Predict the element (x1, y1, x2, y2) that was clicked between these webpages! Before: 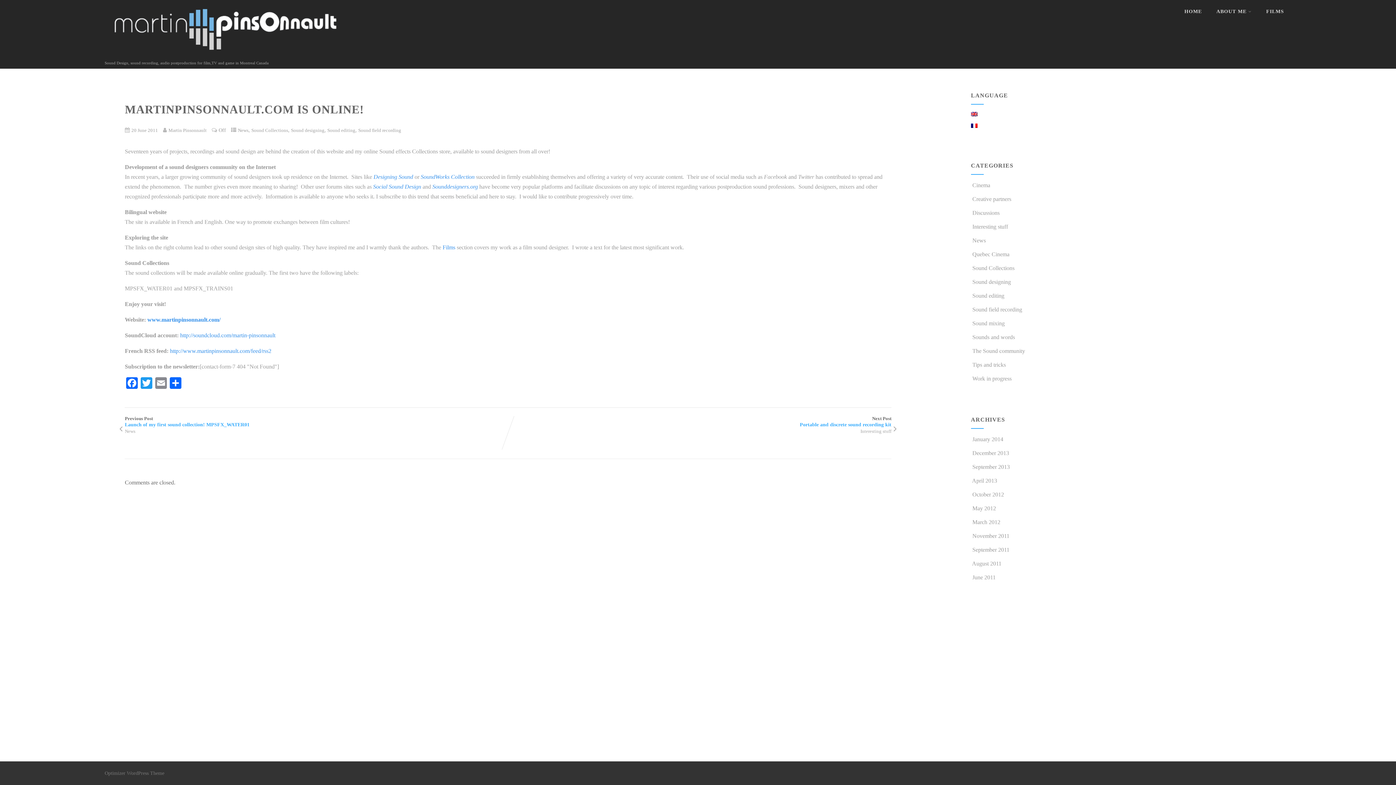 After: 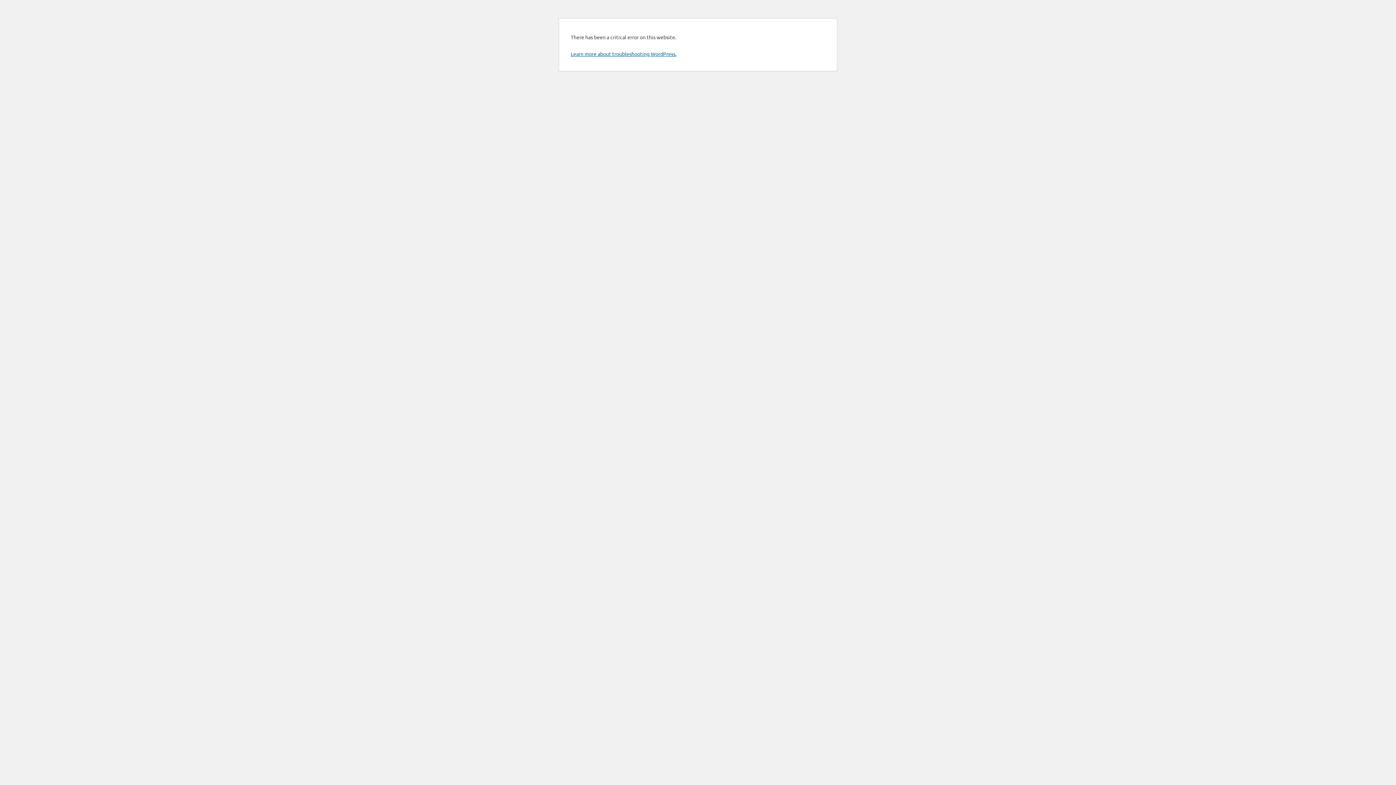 Action: bbox: (972, 546, 1009, 553) label: September 2011